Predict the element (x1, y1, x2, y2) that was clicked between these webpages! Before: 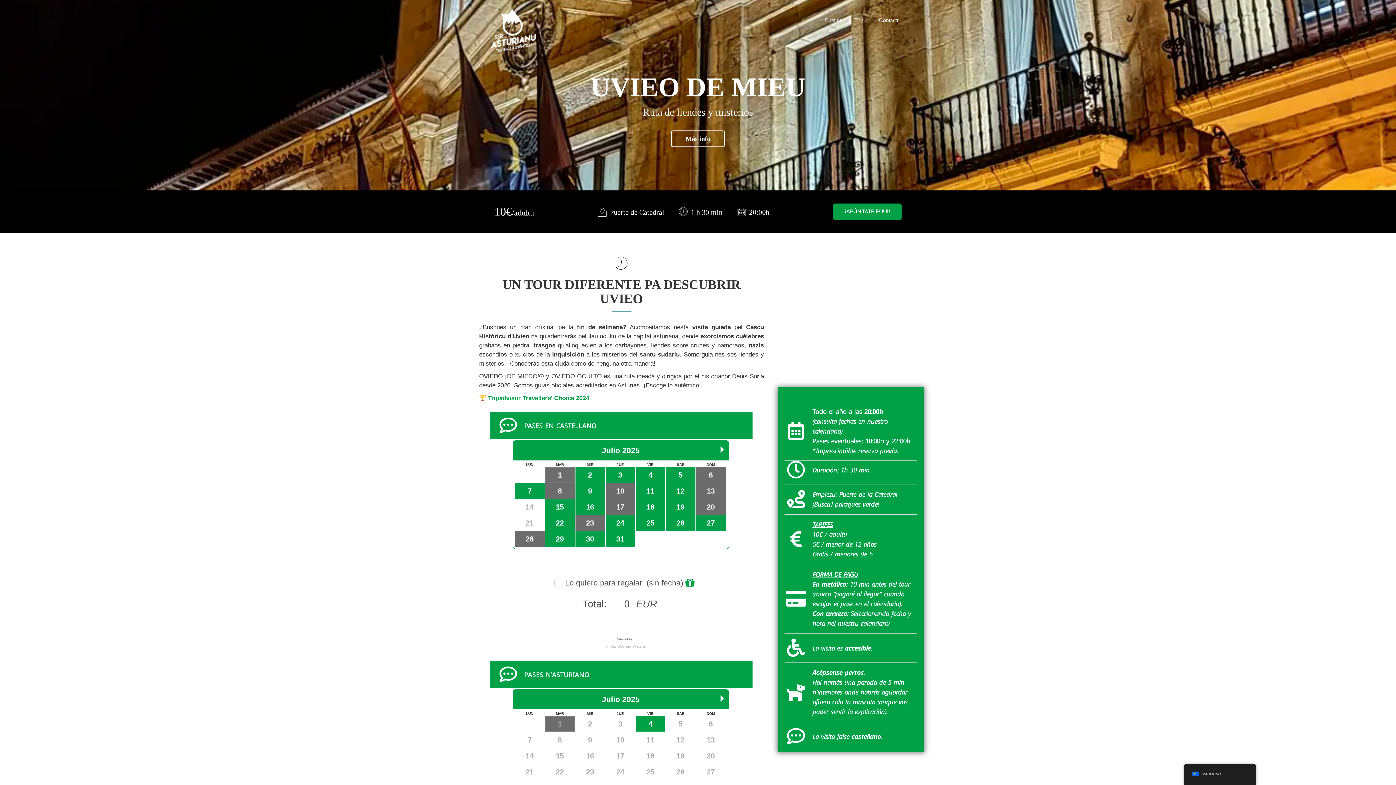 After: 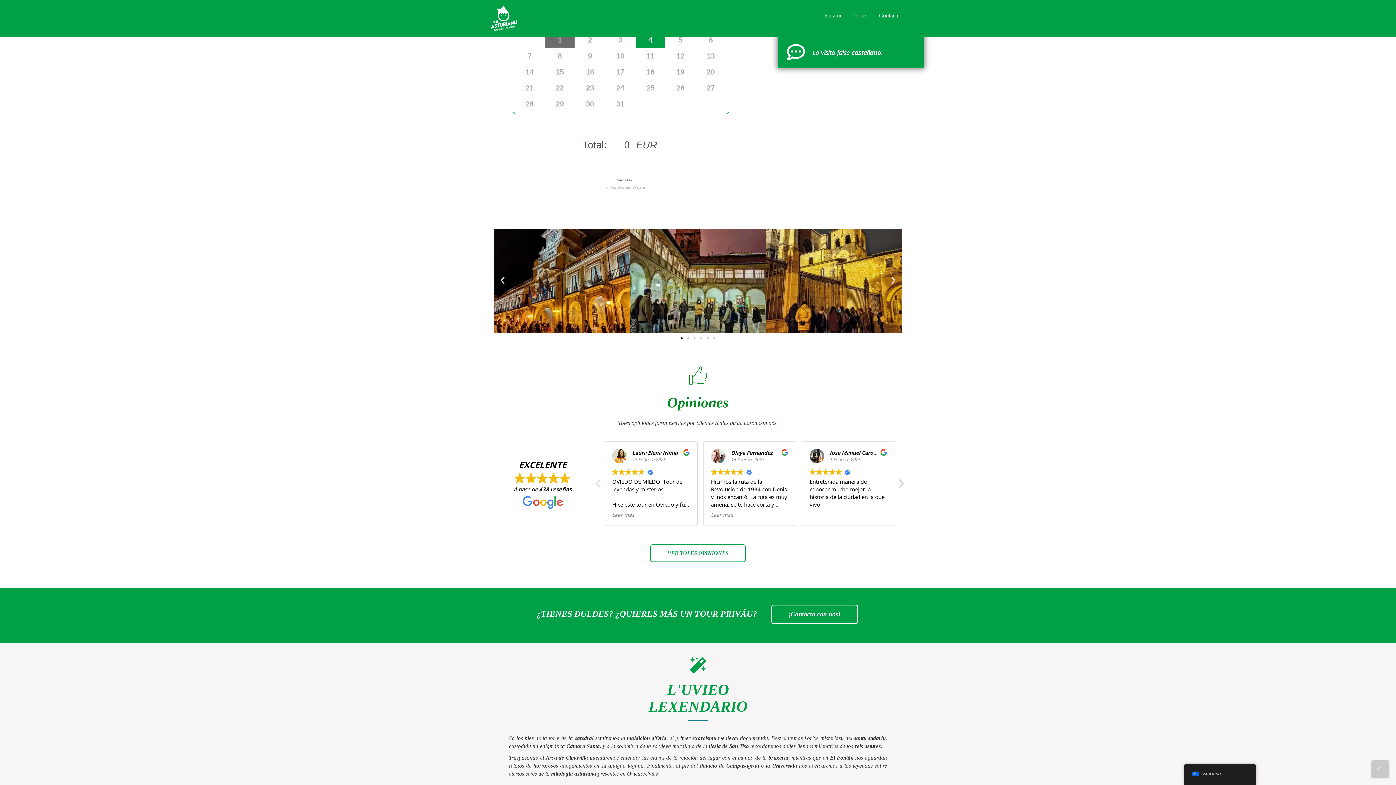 Action: label: ¡APÚNTATE EQUÍ! bbox: (833, 203, 901, 219)